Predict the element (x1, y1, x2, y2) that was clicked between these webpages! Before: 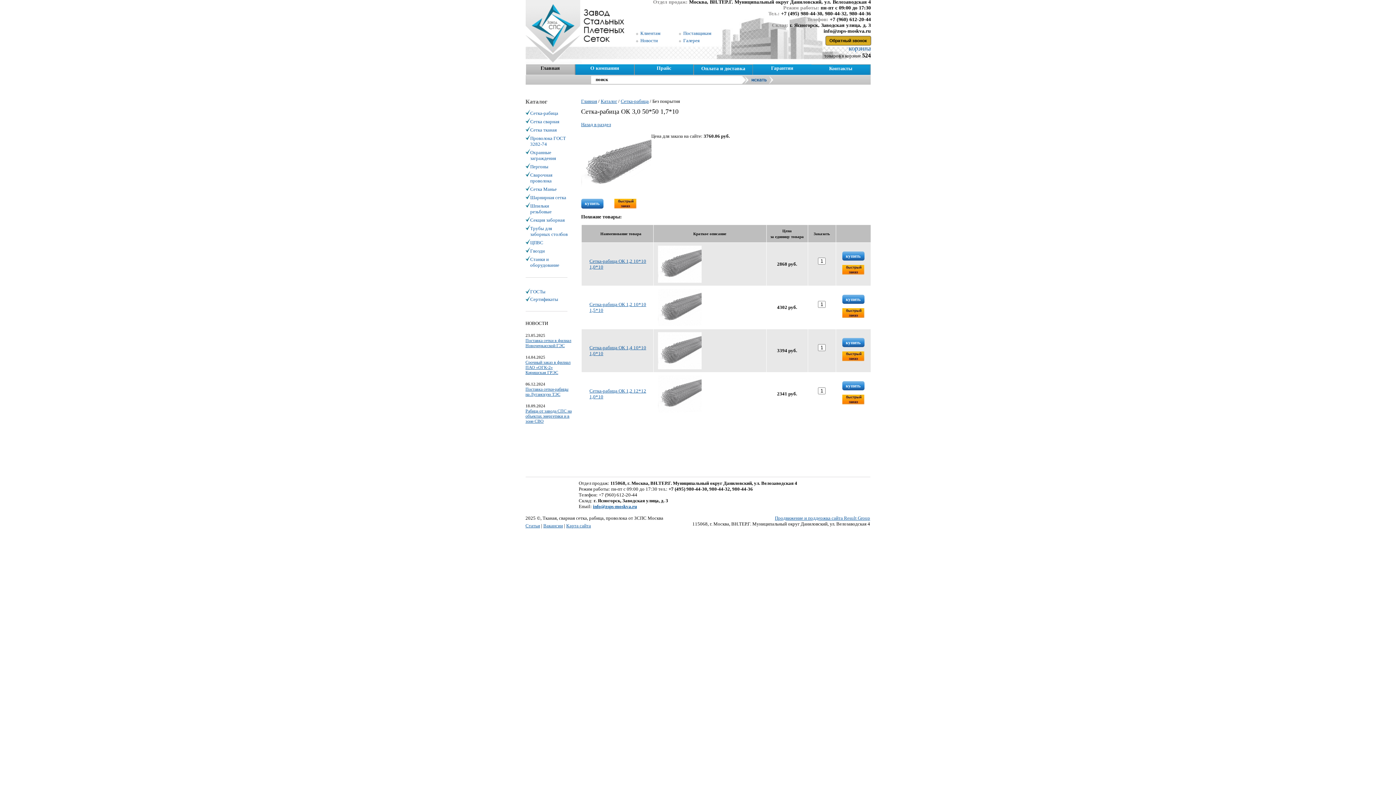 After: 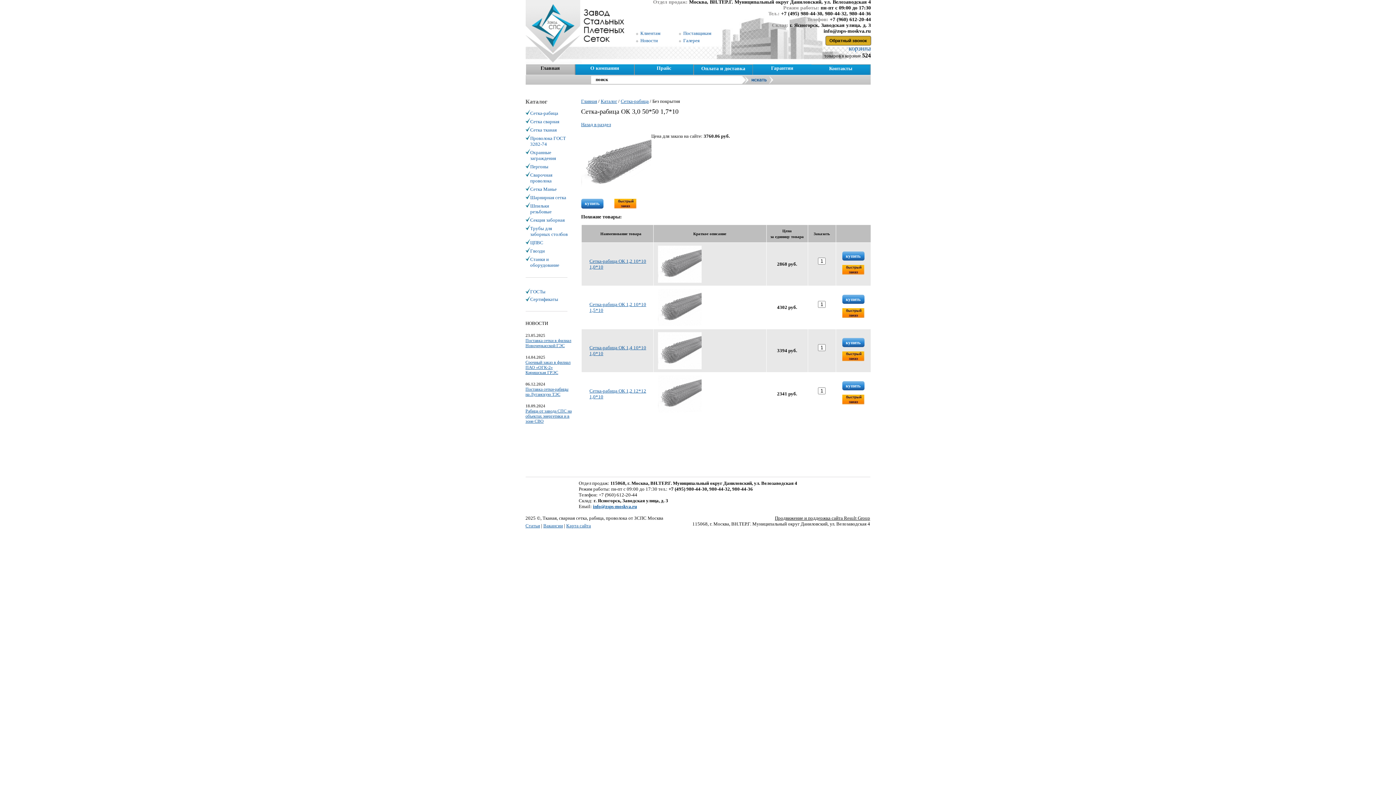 Action: bbox: (775, 515, 870, 521) label: Продвижение и поддержка сайта Result Group